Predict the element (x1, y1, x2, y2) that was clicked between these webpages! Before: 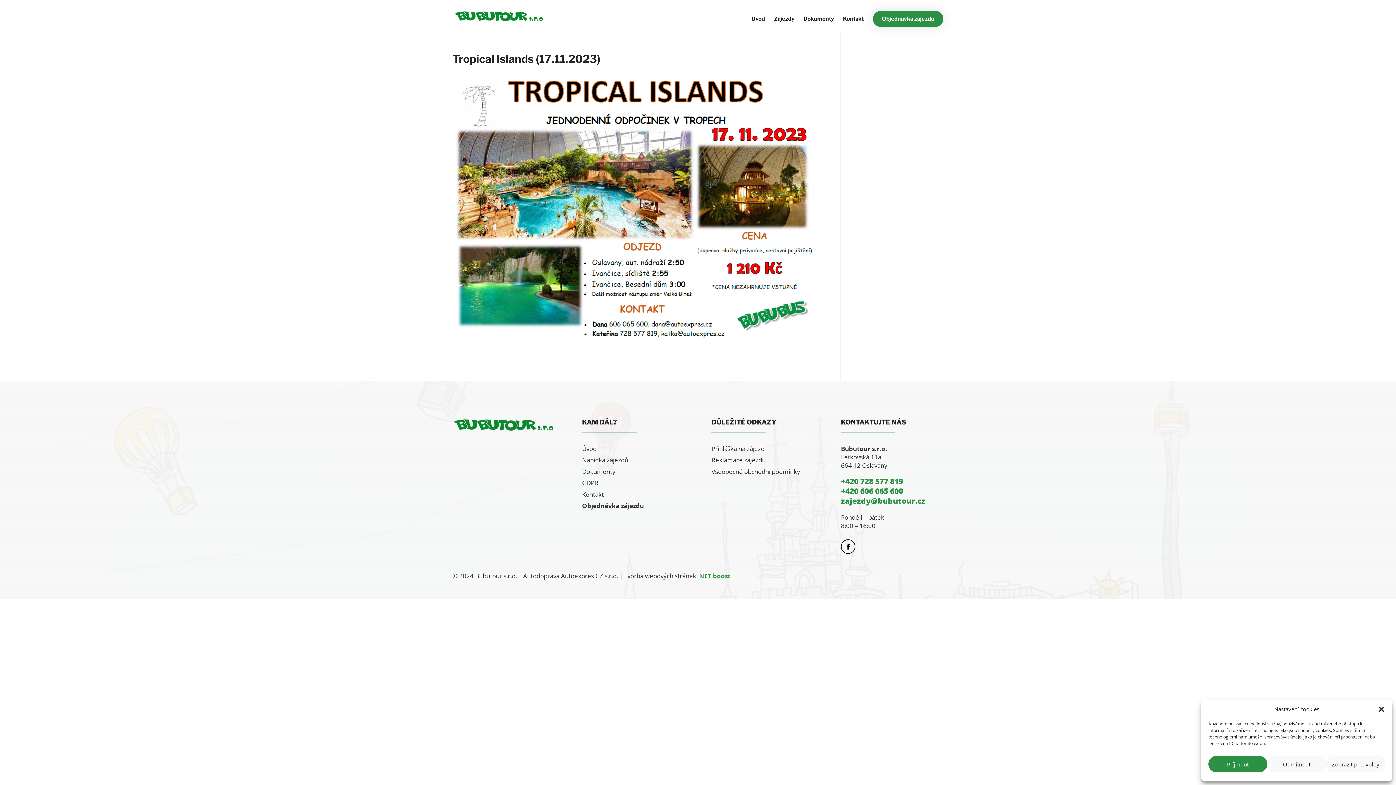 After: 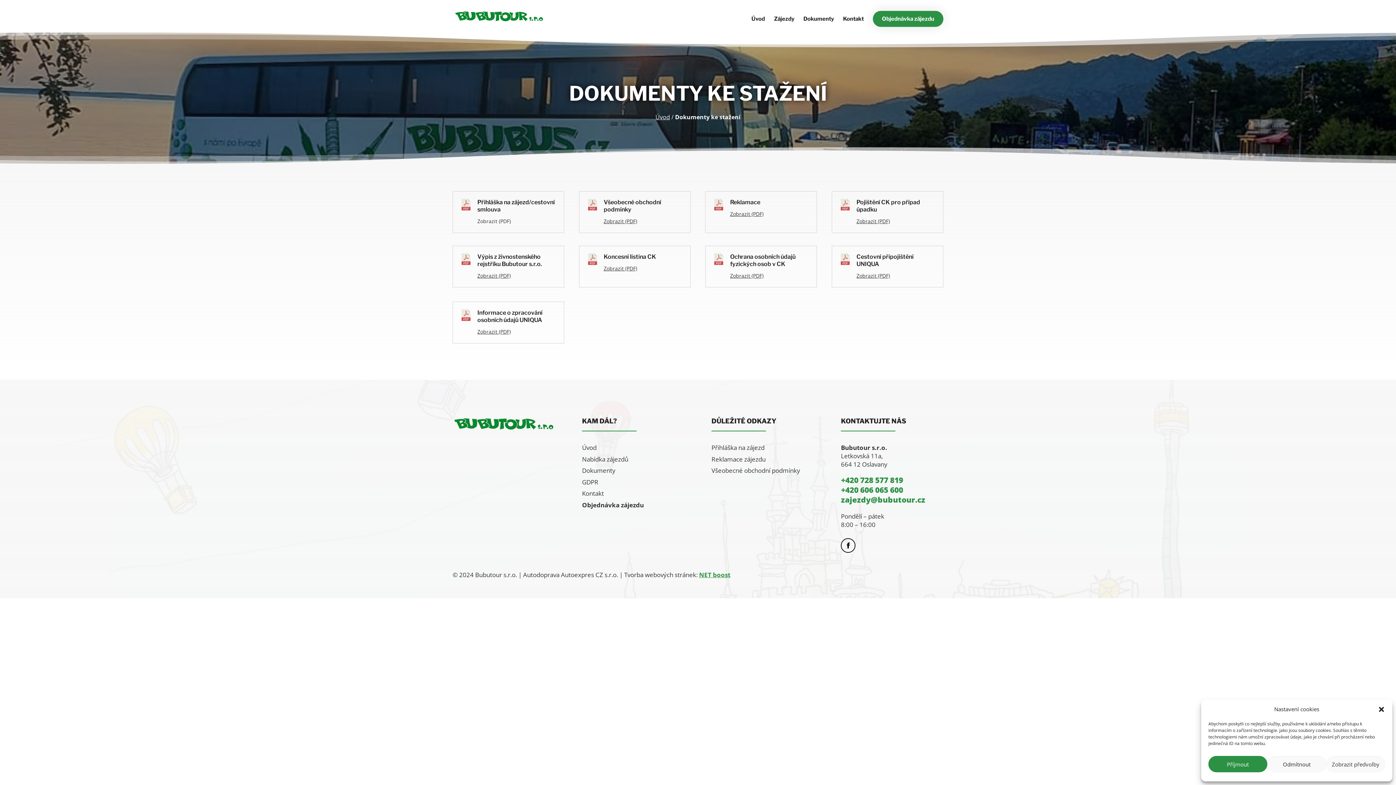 Action: bbox: (582, 467, 615, 475) label: Dokumenty